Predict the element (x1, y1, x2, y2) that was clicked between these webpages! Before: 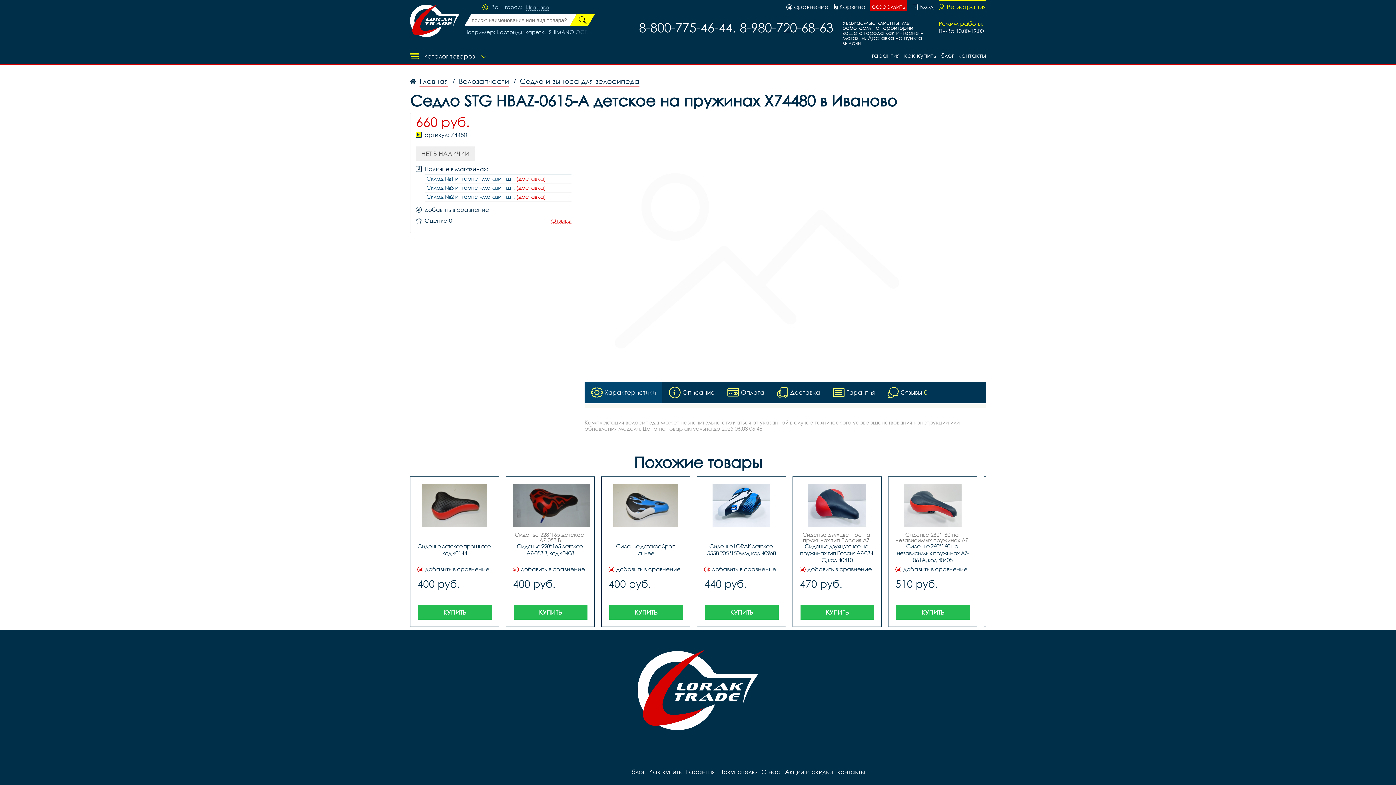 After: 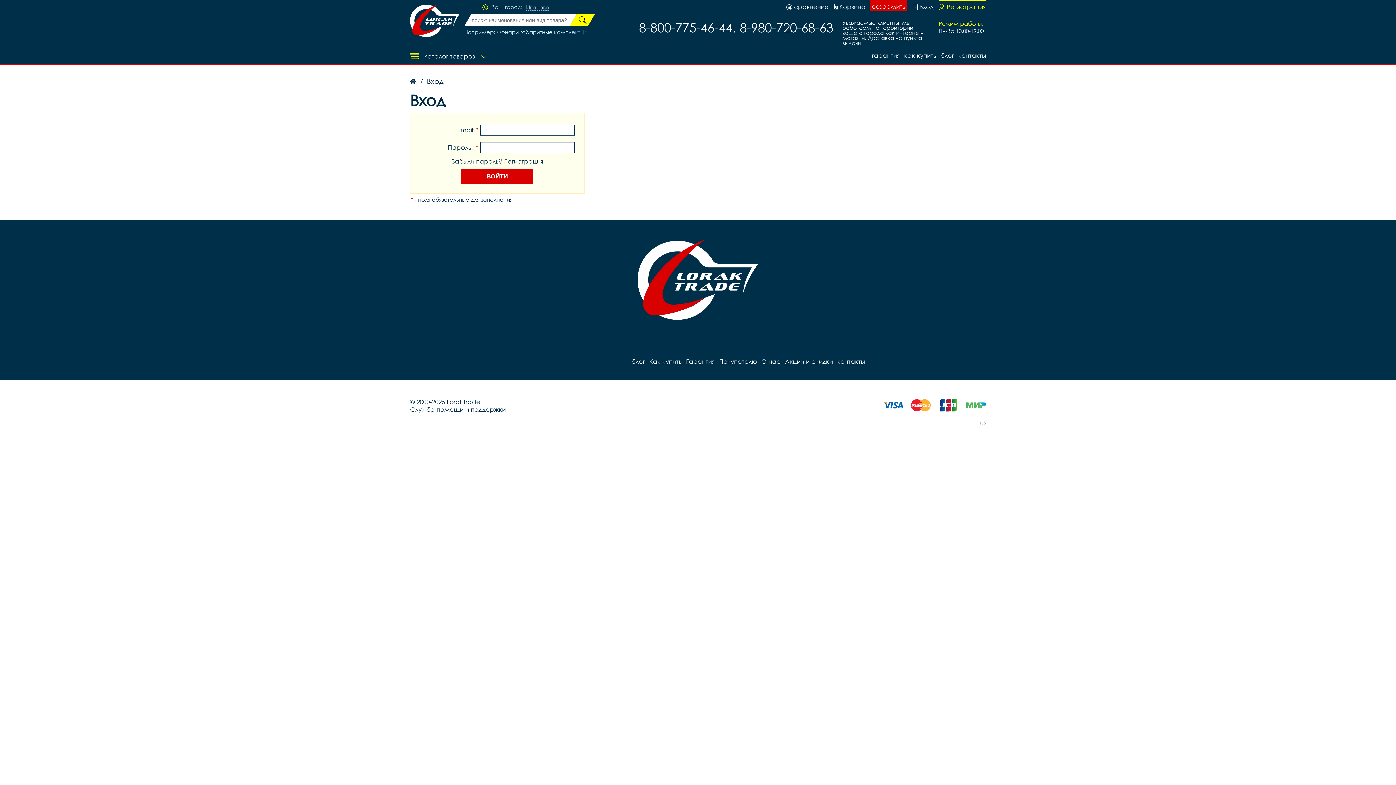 Action: bbox: (911, 0, 933, 10) label: Вход